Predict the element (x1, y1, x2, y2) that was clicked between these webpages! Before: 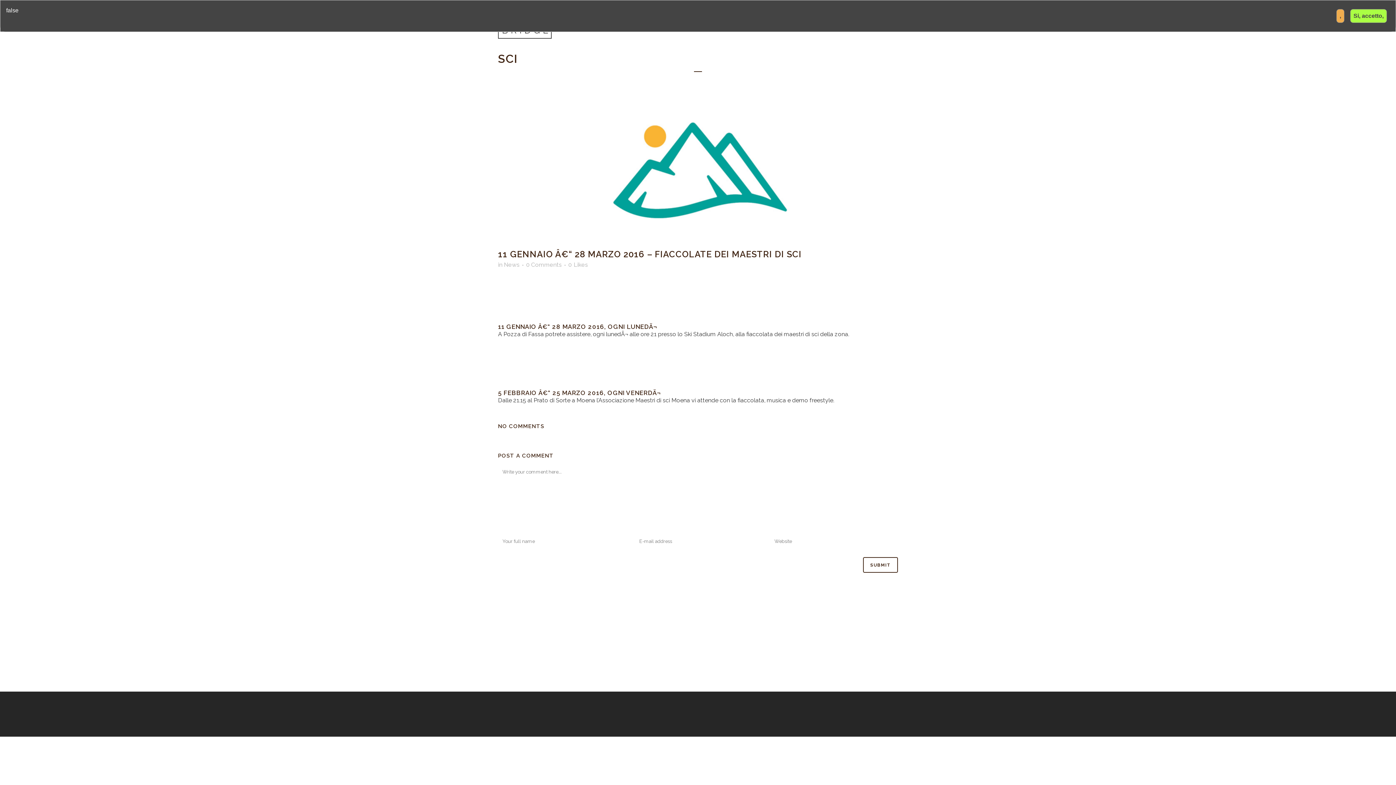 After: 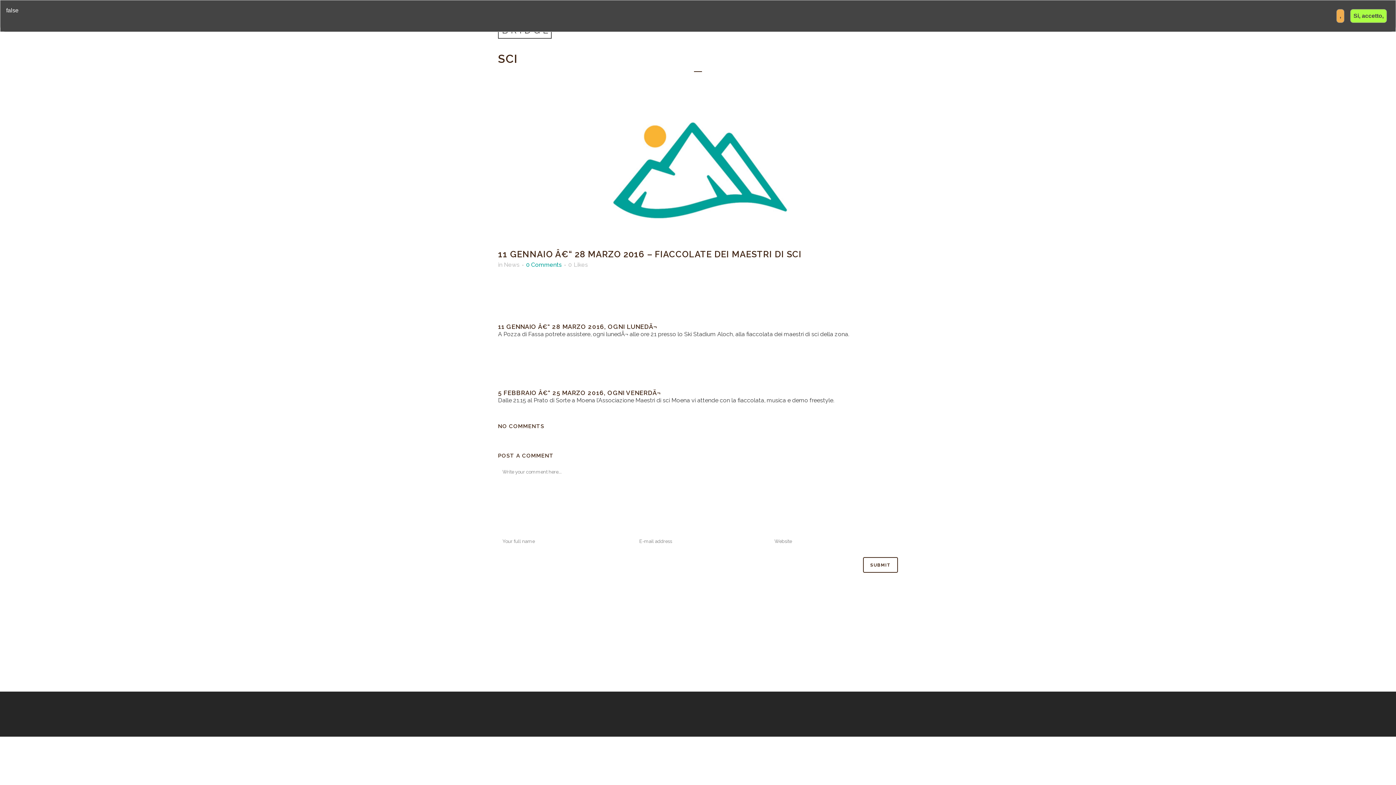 Action: label: 0 Comments bbox: (526, 261, 561, 268)